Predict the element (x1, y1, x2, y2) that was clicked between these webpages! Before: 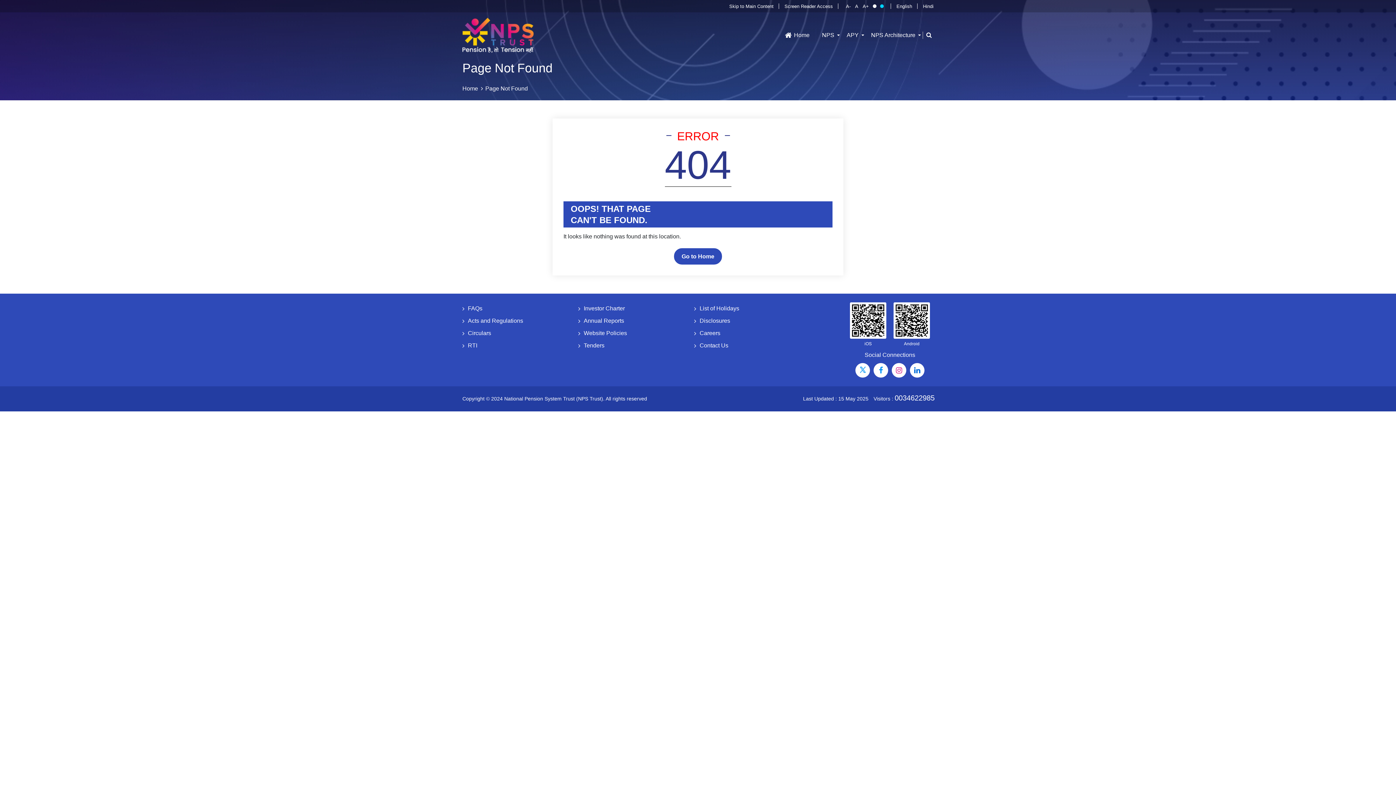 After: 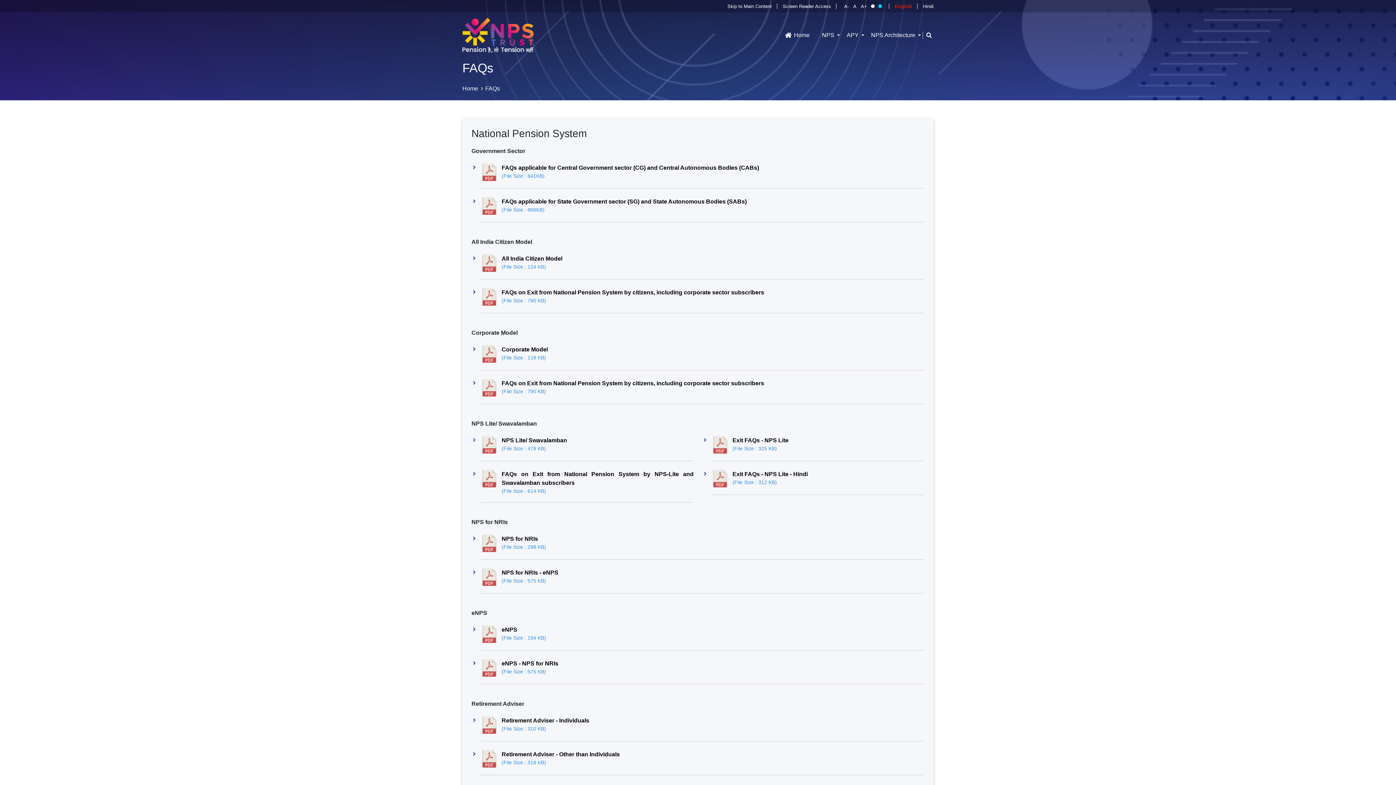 Action: bbox: (462, 304, 482, 313) label: FAQs